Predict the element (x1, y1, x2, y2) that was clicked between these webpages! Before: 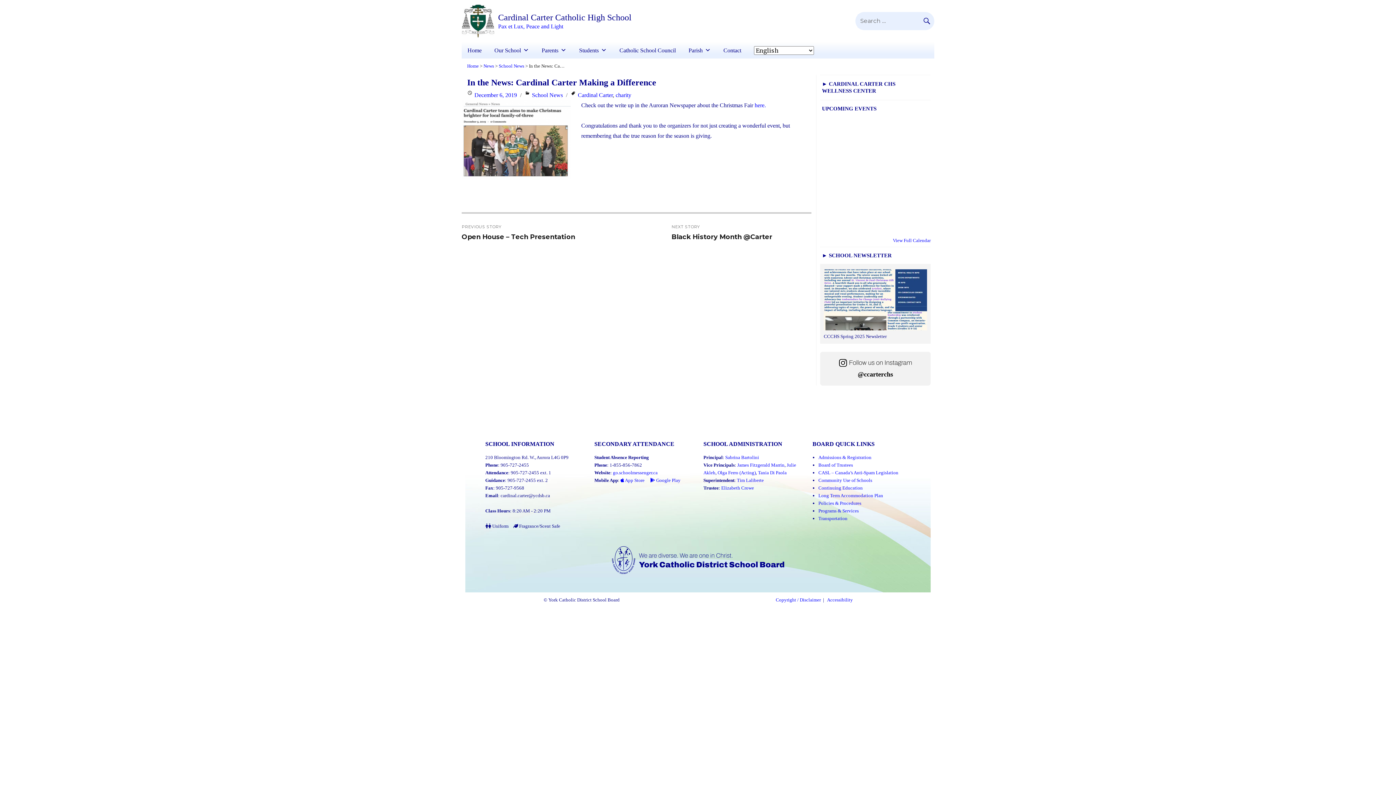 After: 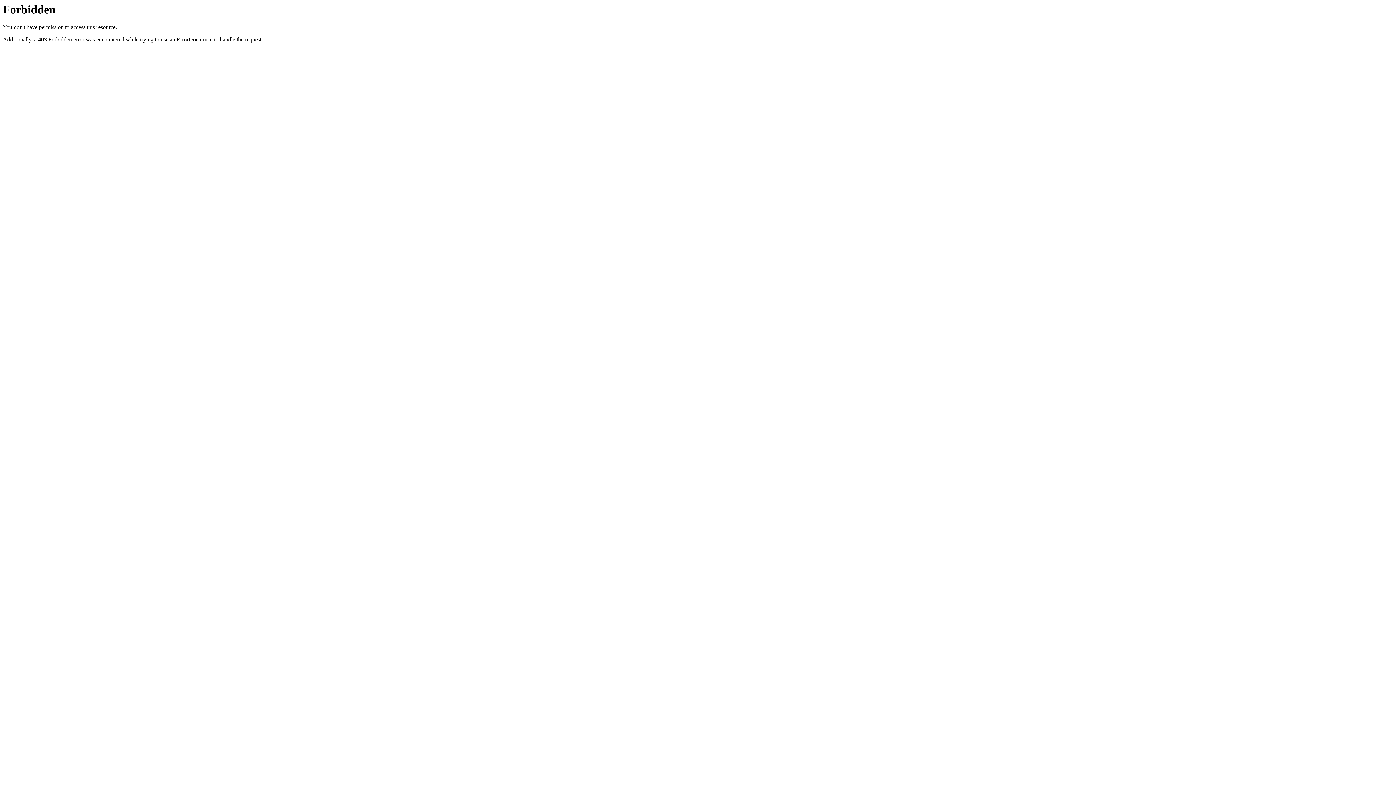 Action: bbox: (754, 102, 766, 108) label: here.